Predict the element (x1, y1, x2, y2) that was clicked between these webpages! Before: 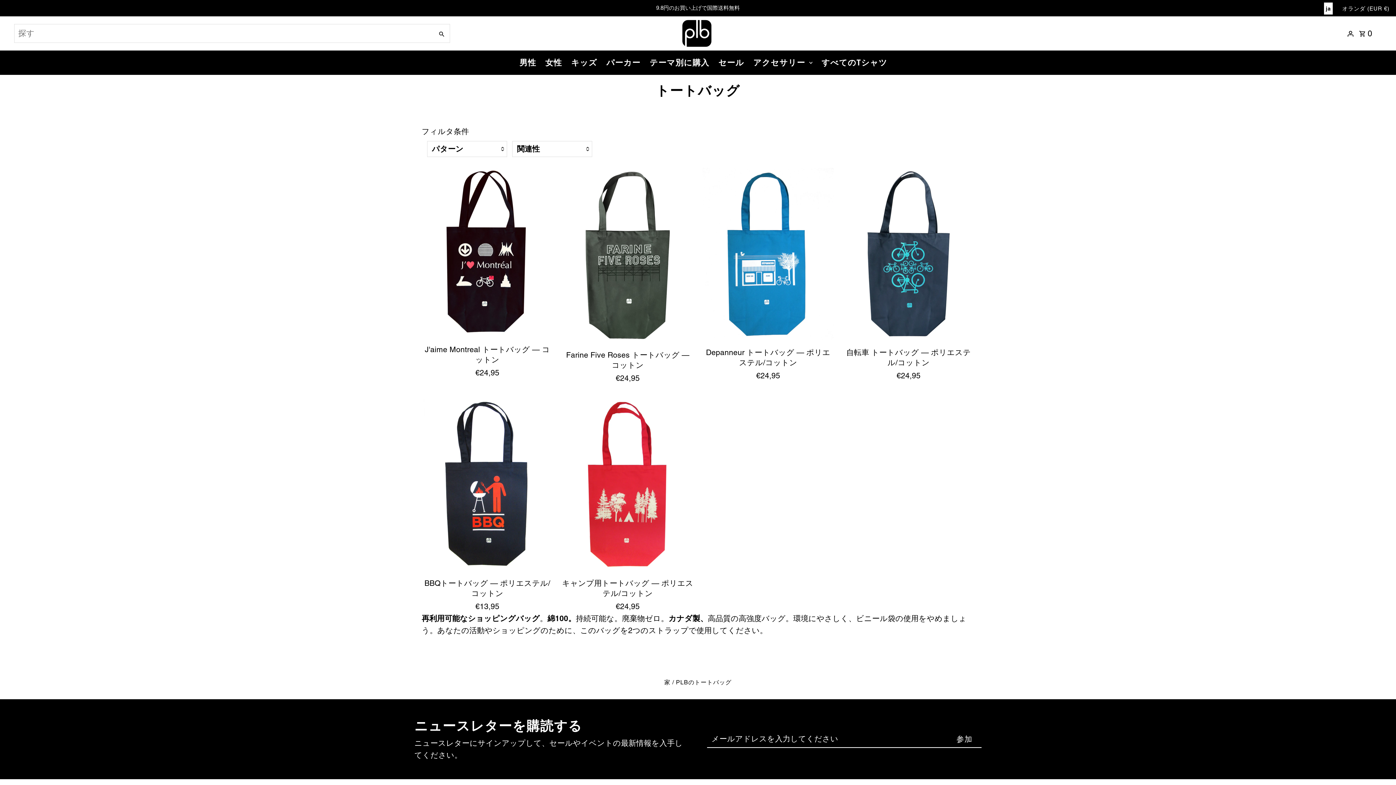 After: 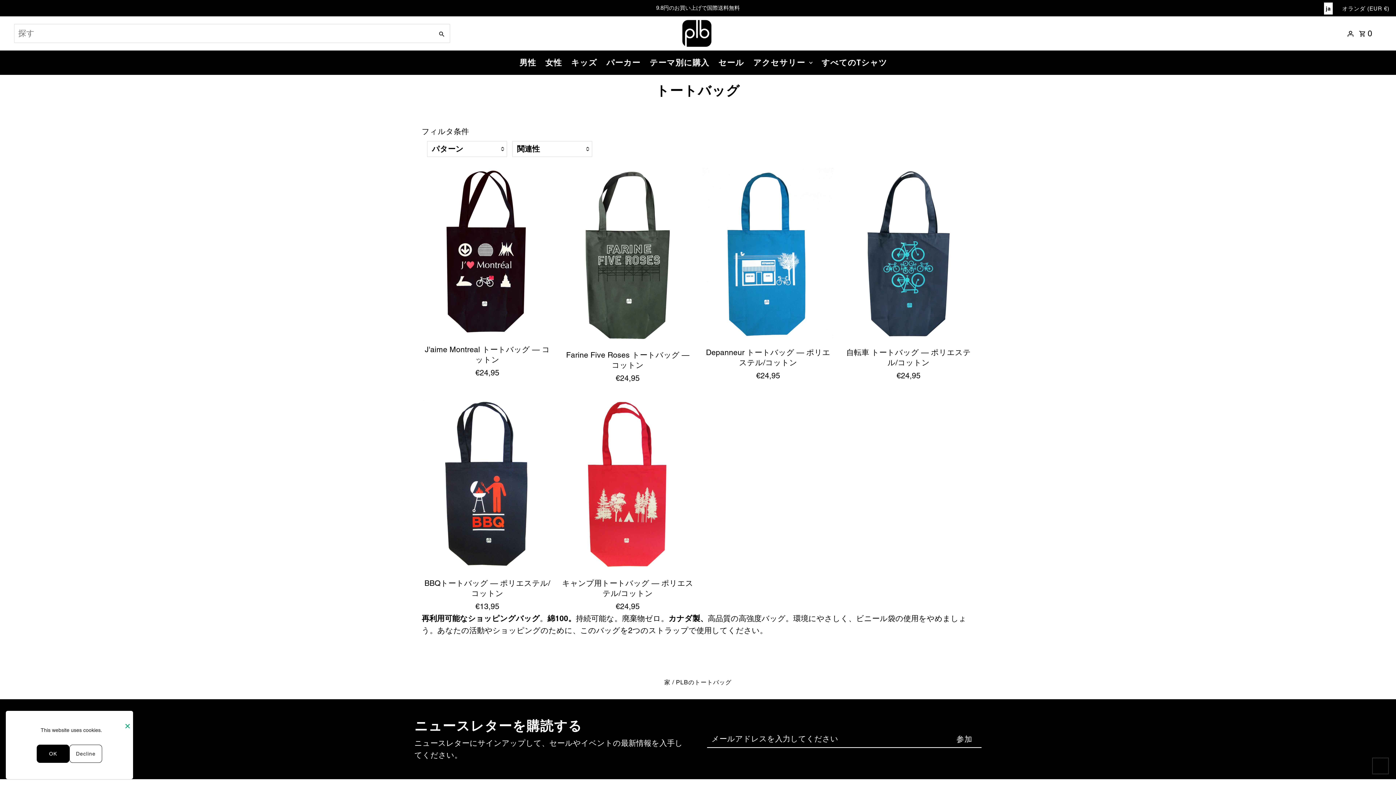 Action: label: Scroll to top bbox: (1372, 758, 1389, 774)